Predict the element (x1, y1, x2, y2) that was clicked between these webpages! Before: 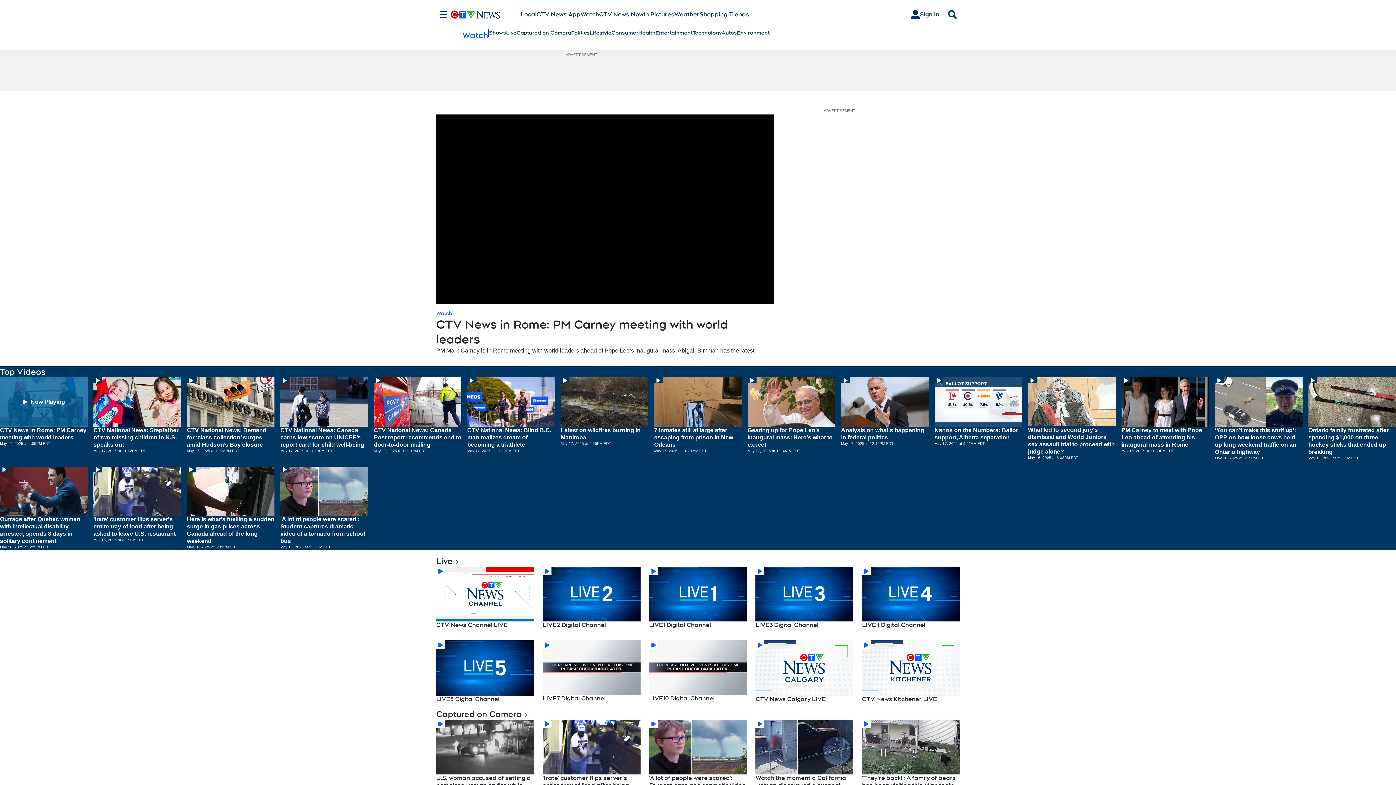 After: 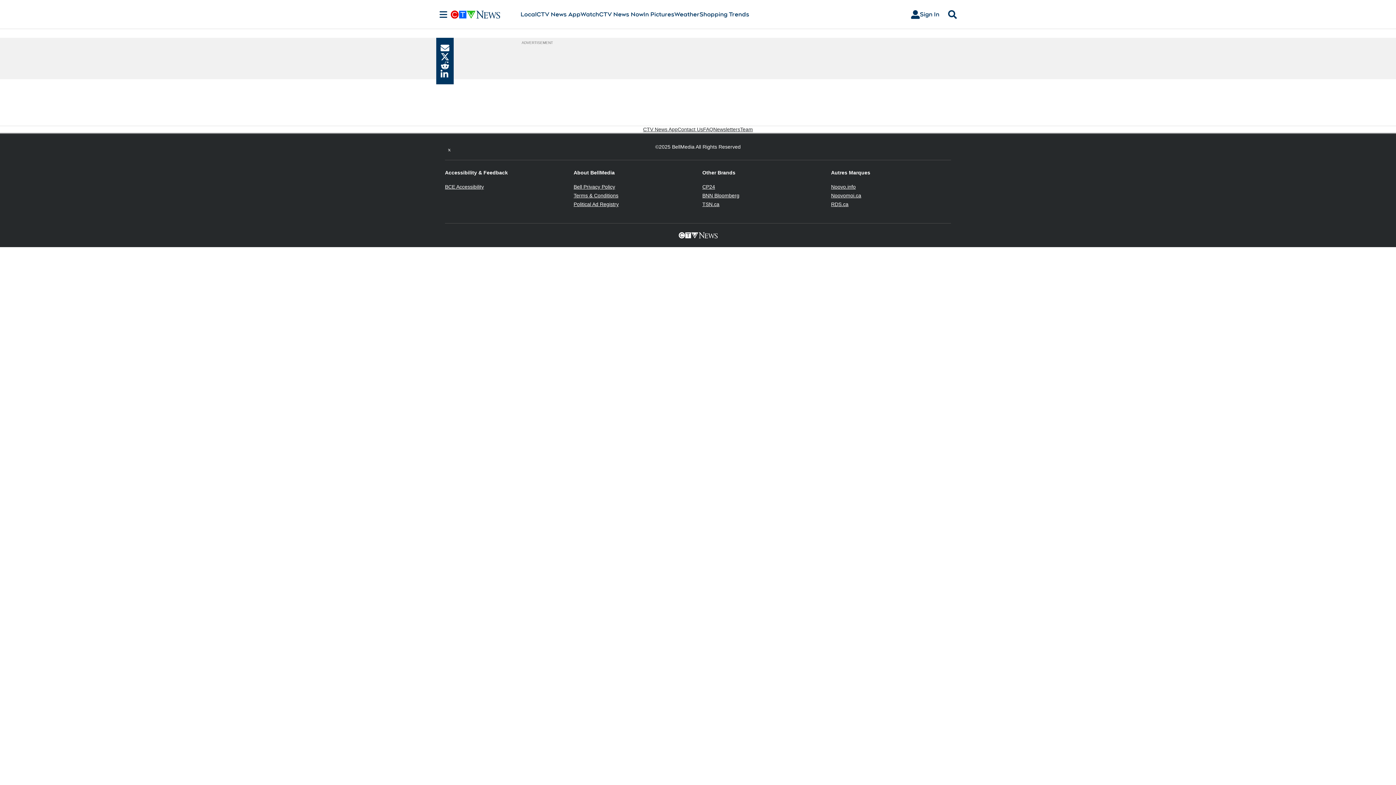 Action: bbox: (862, 719, 959, 774)